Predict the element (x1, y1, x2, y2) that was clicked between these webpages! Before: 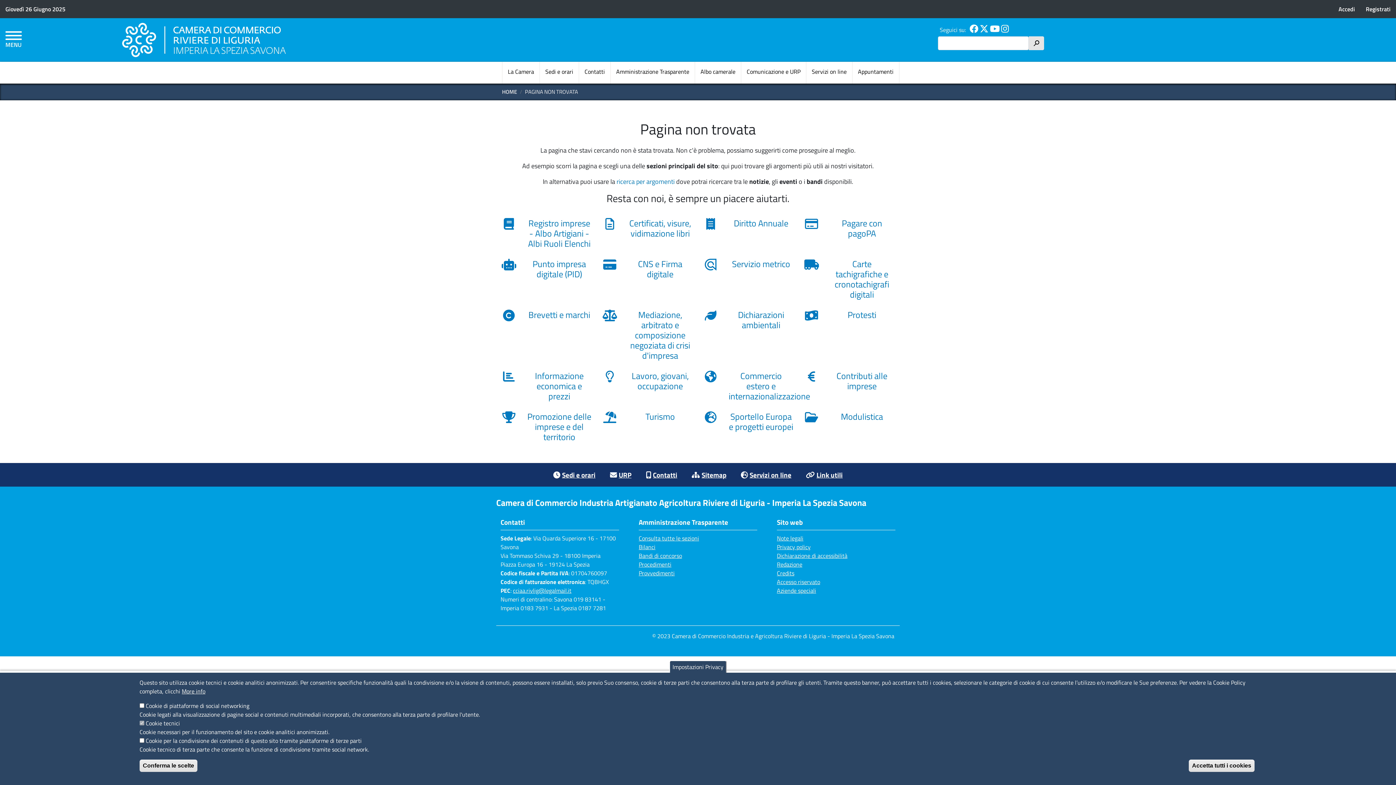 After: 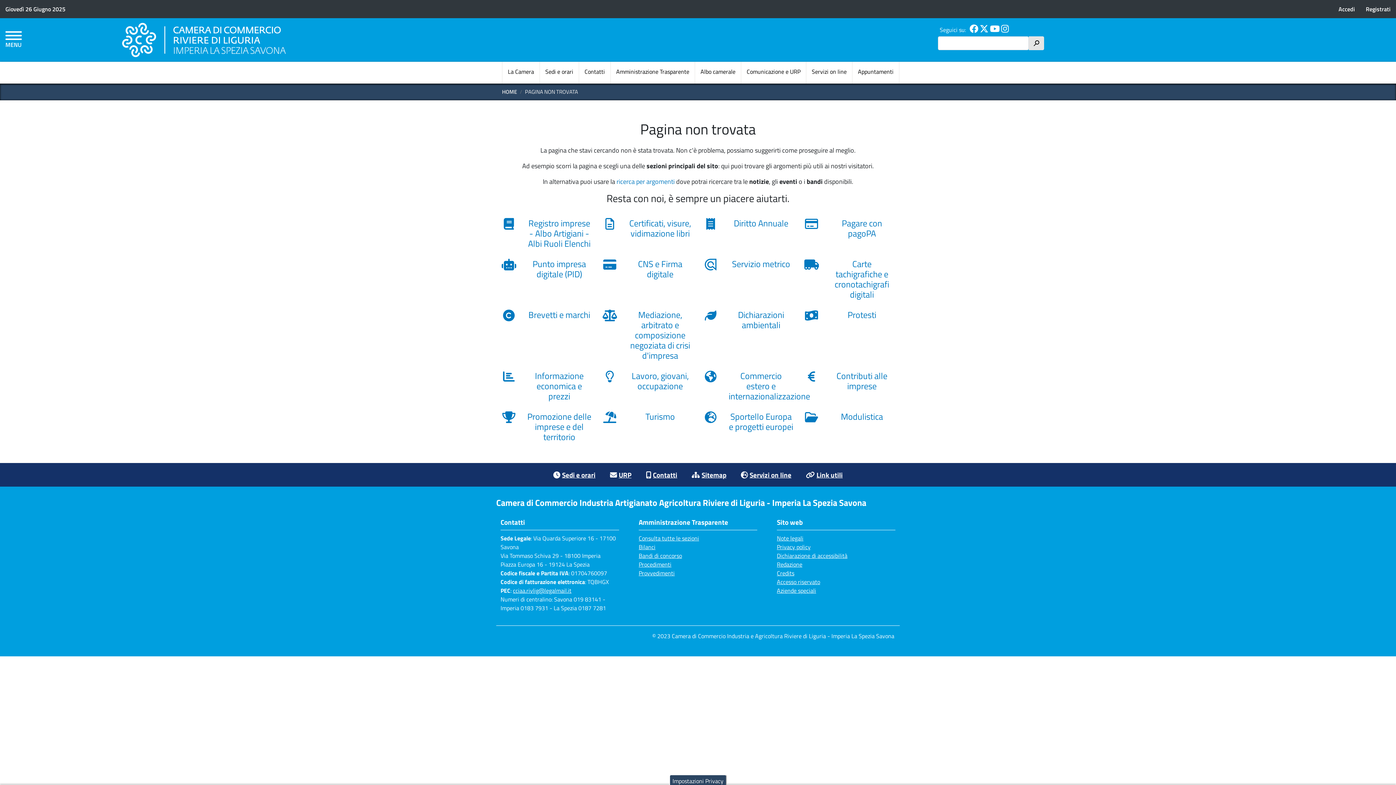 Action: bbox: (1189, 760, 1254, 772) label: Accetta tutti i cookies